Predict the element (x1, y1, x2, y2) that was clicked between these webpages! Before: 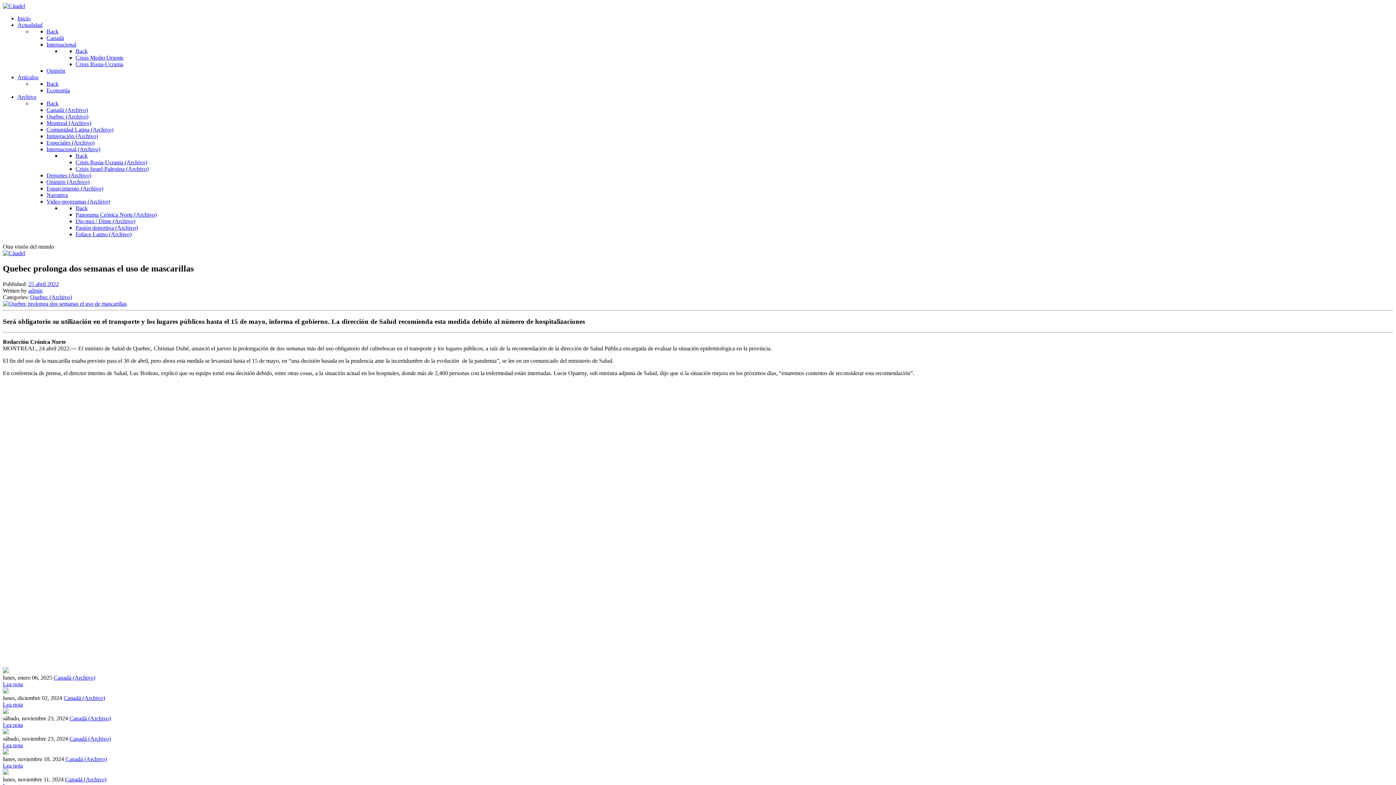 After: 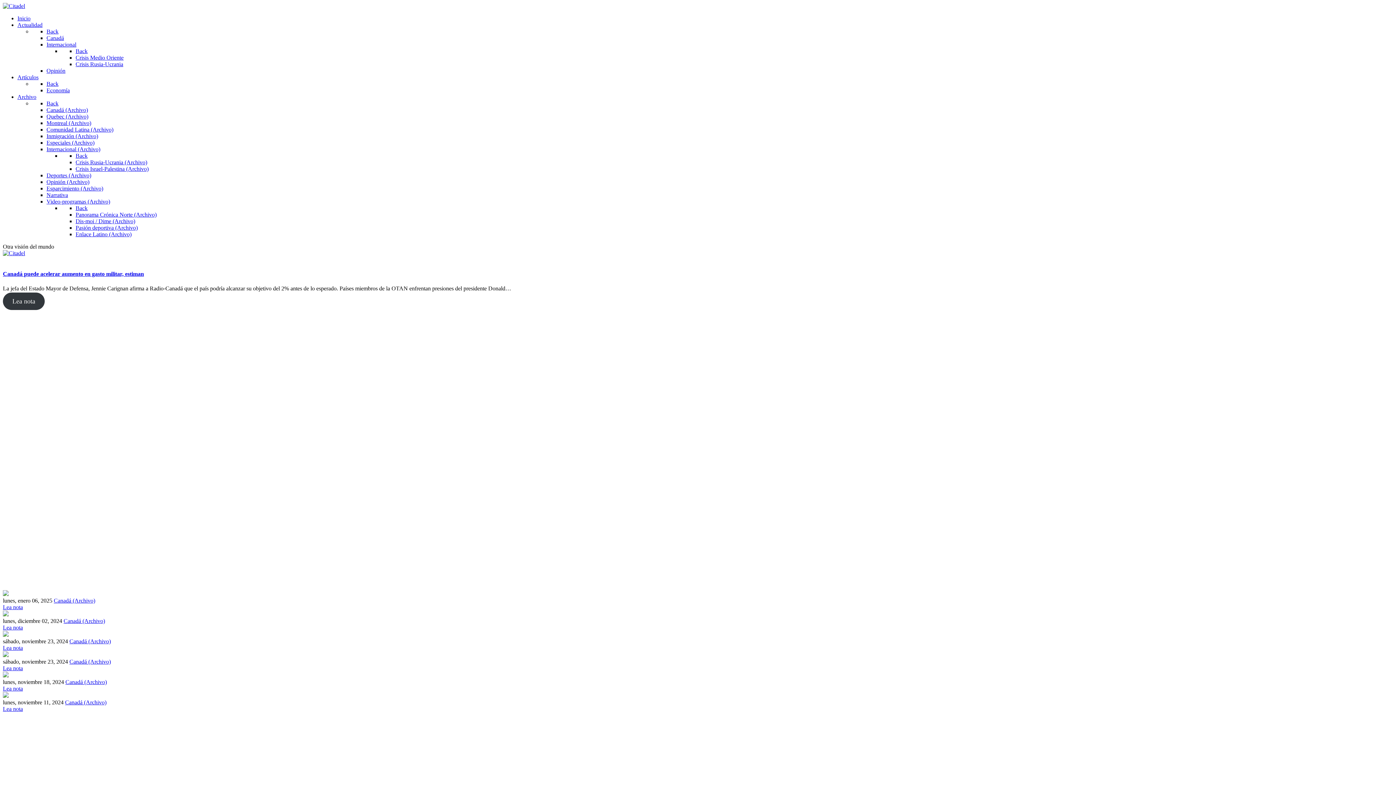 Action: label: Canadá bbox: (46, 34, 64, 41)